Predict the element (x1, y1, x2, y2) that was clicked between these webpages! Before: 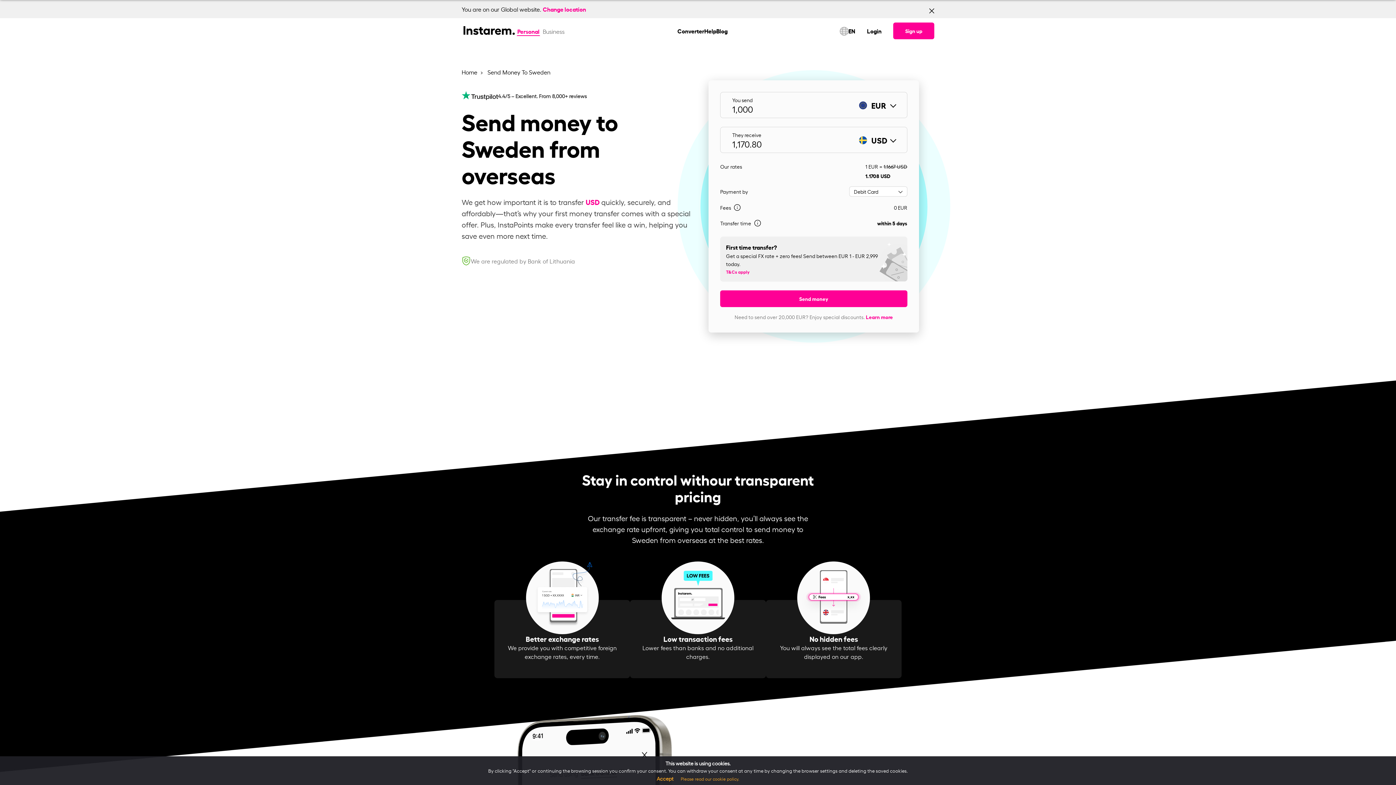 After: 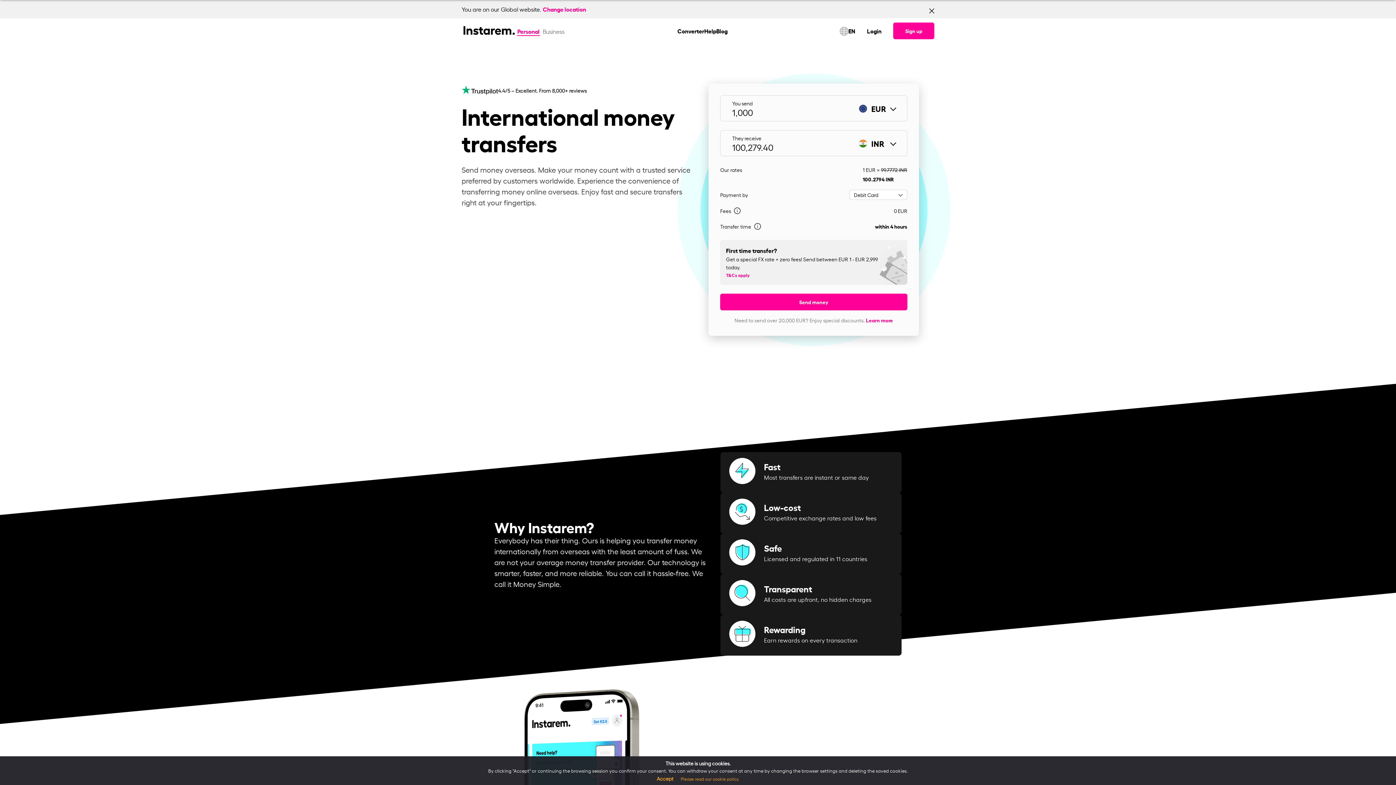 Action: label: Home bbox: (461, 68, 477, 76)